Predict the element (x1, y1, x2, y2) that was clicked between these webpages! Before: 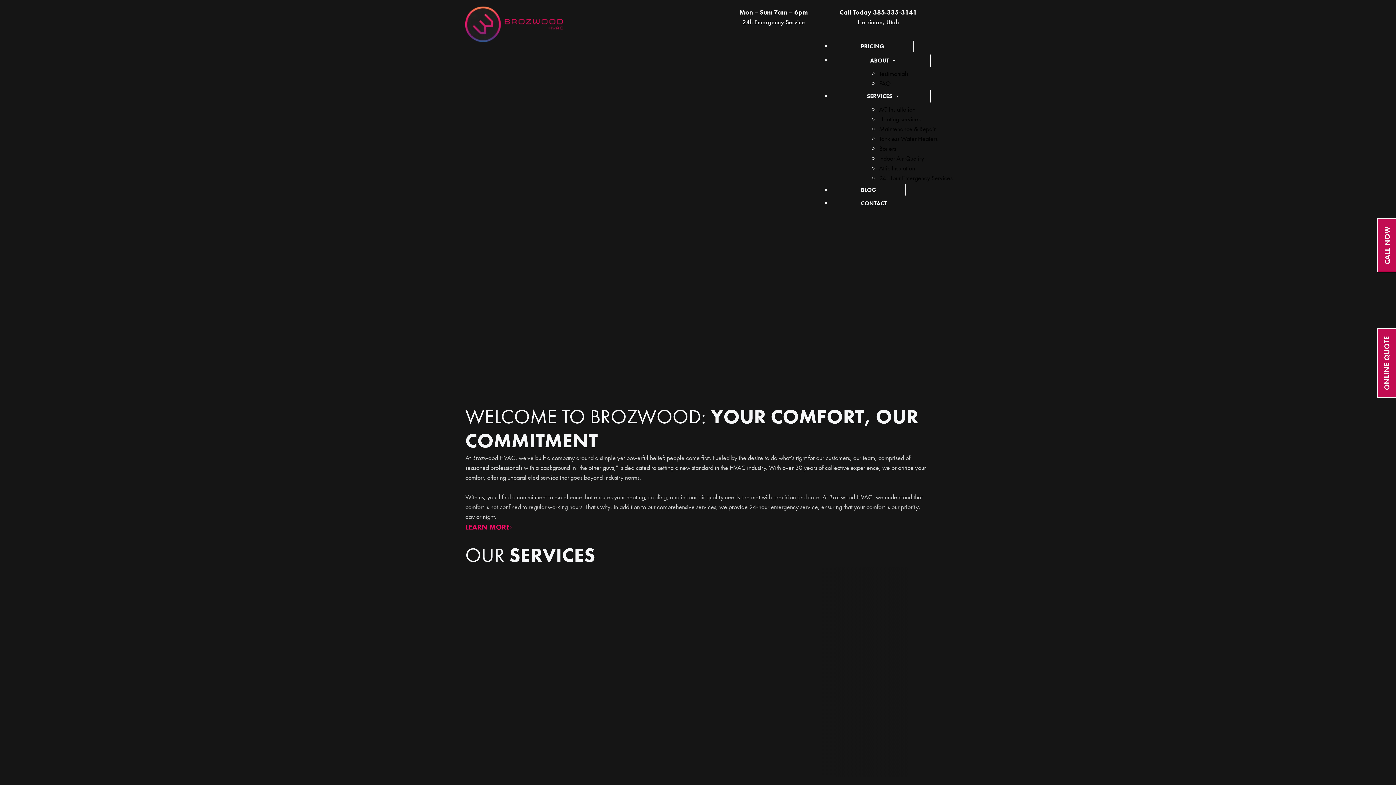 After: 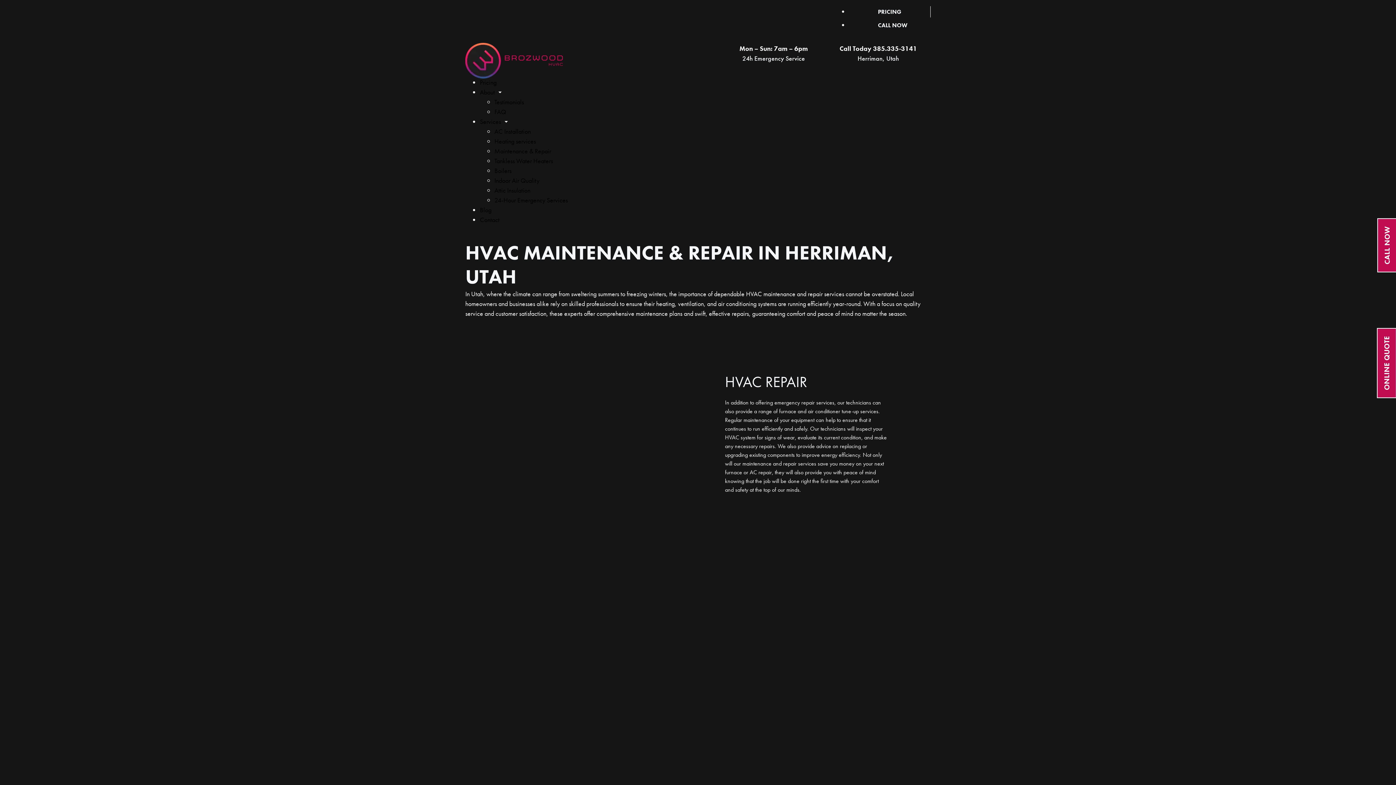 Action: bbox: (879, 124, 936, 133) label: Maintenance & Repair